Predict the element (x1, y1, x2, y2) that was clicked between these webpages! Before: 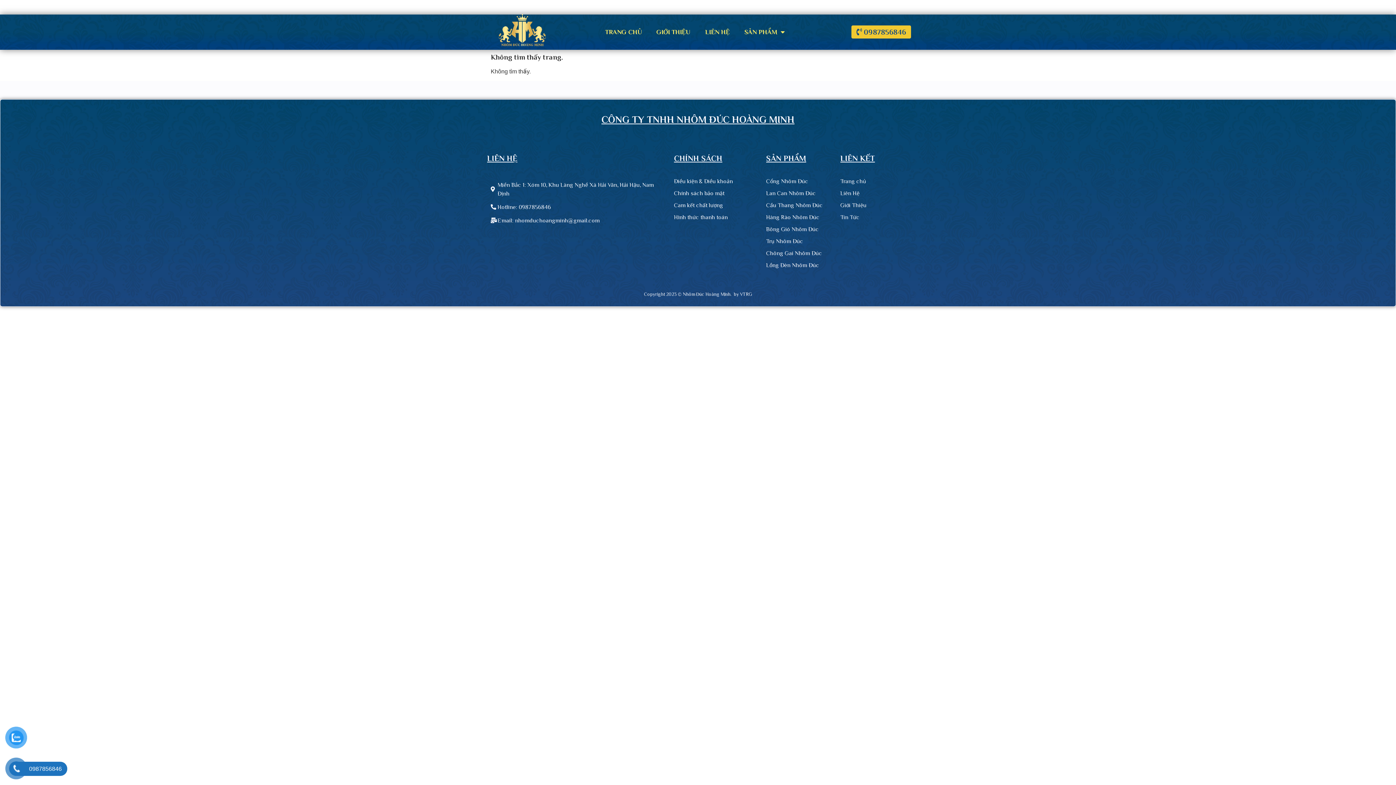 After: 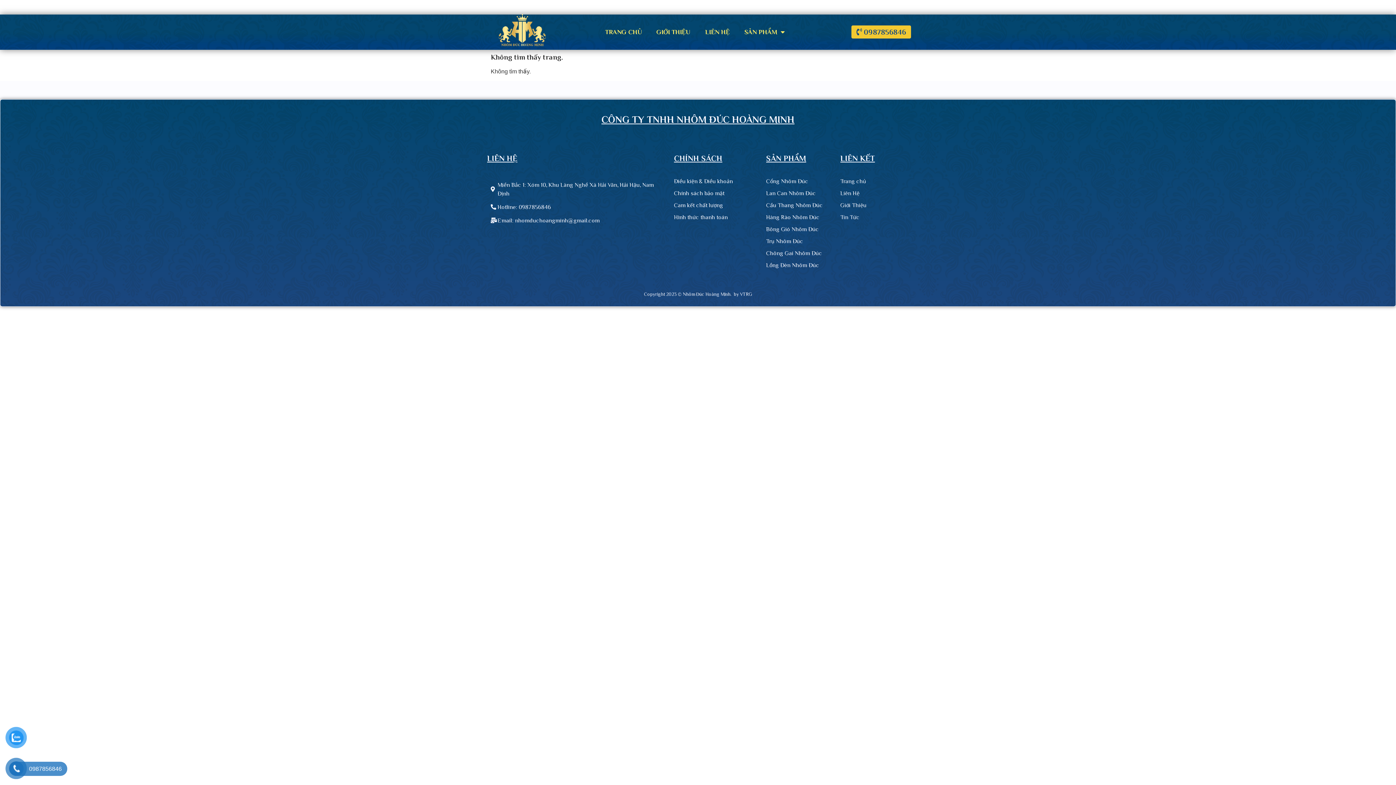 Action: bbox: (10, 762, 67, 776) label: 0987856846